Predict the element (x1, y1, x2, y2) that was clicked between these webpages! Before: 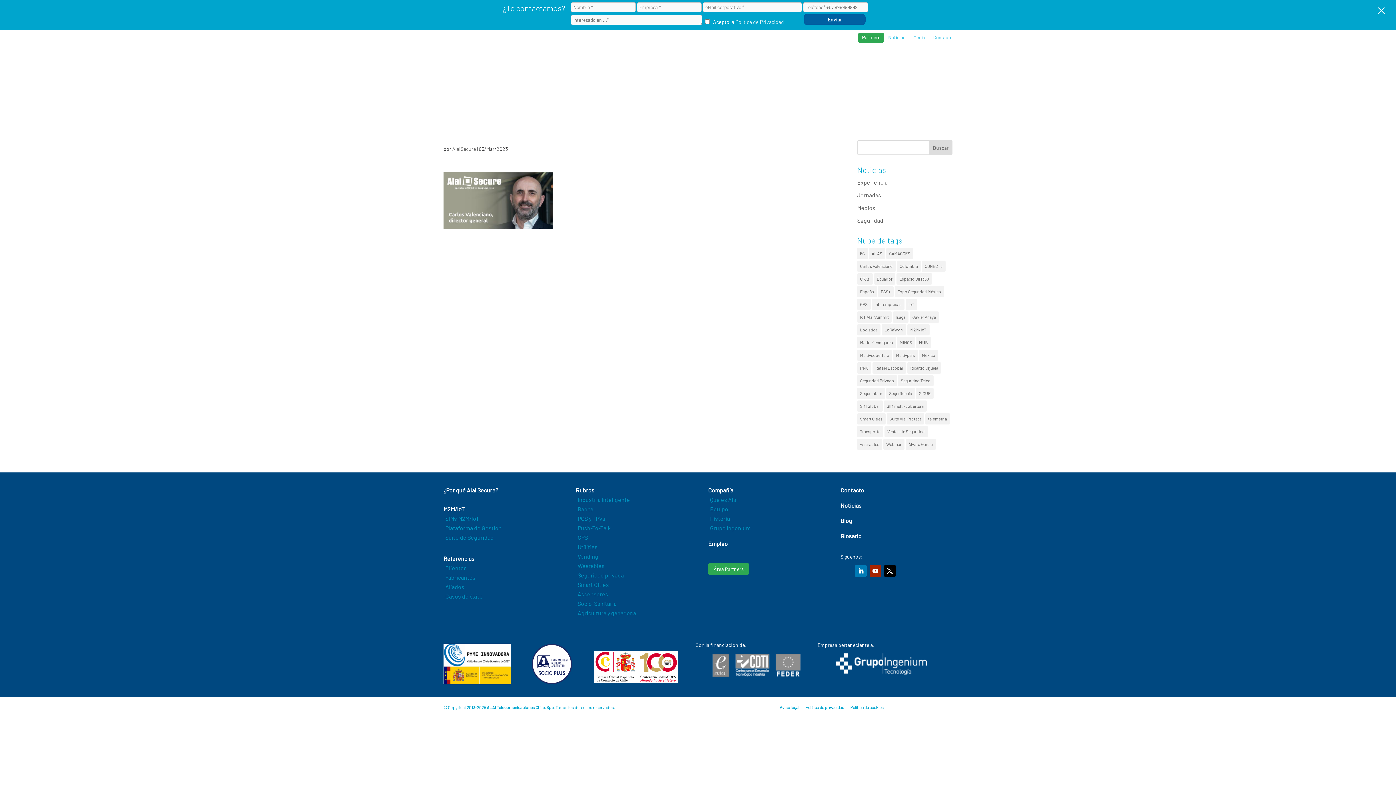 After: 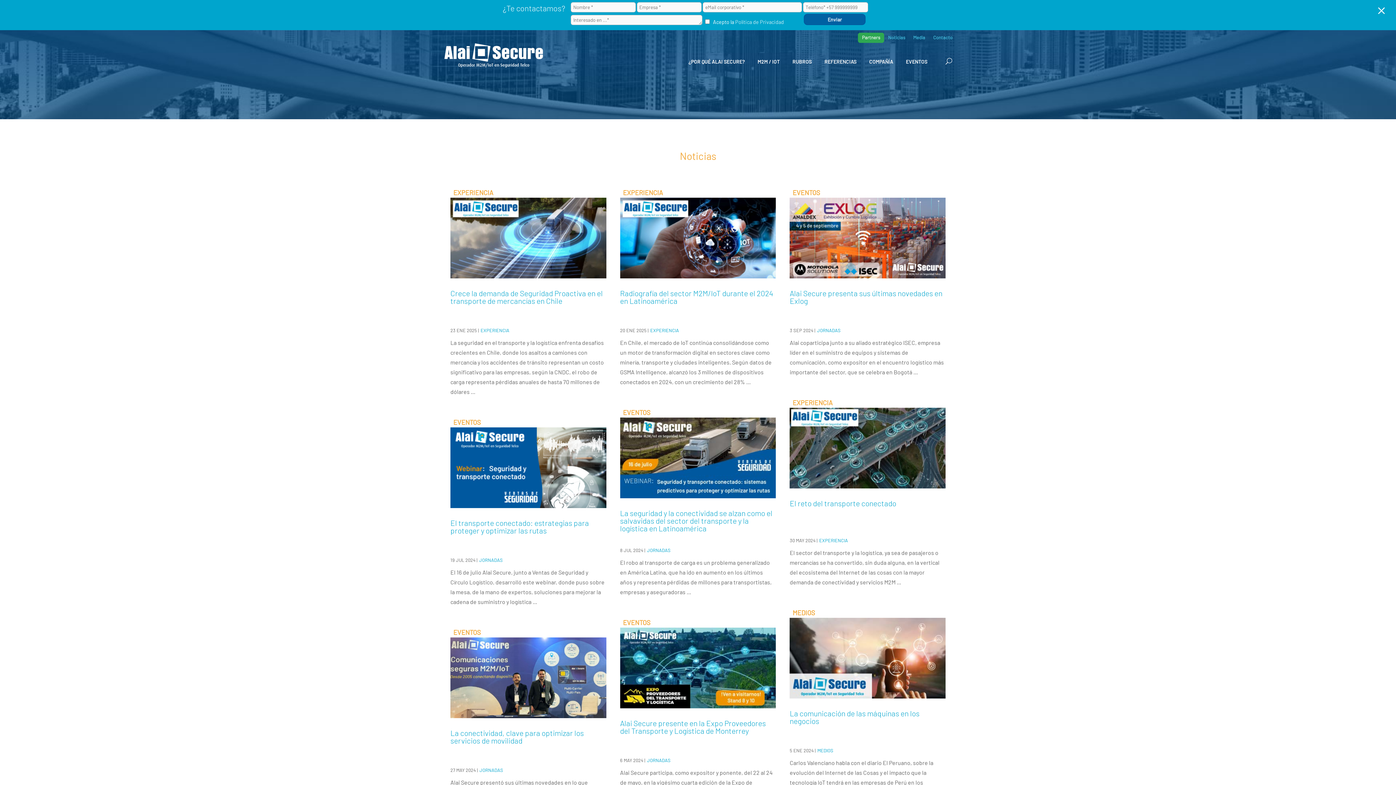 Action: label: Transporte (9 elementos) bbox: (857, 426, 883, 437)